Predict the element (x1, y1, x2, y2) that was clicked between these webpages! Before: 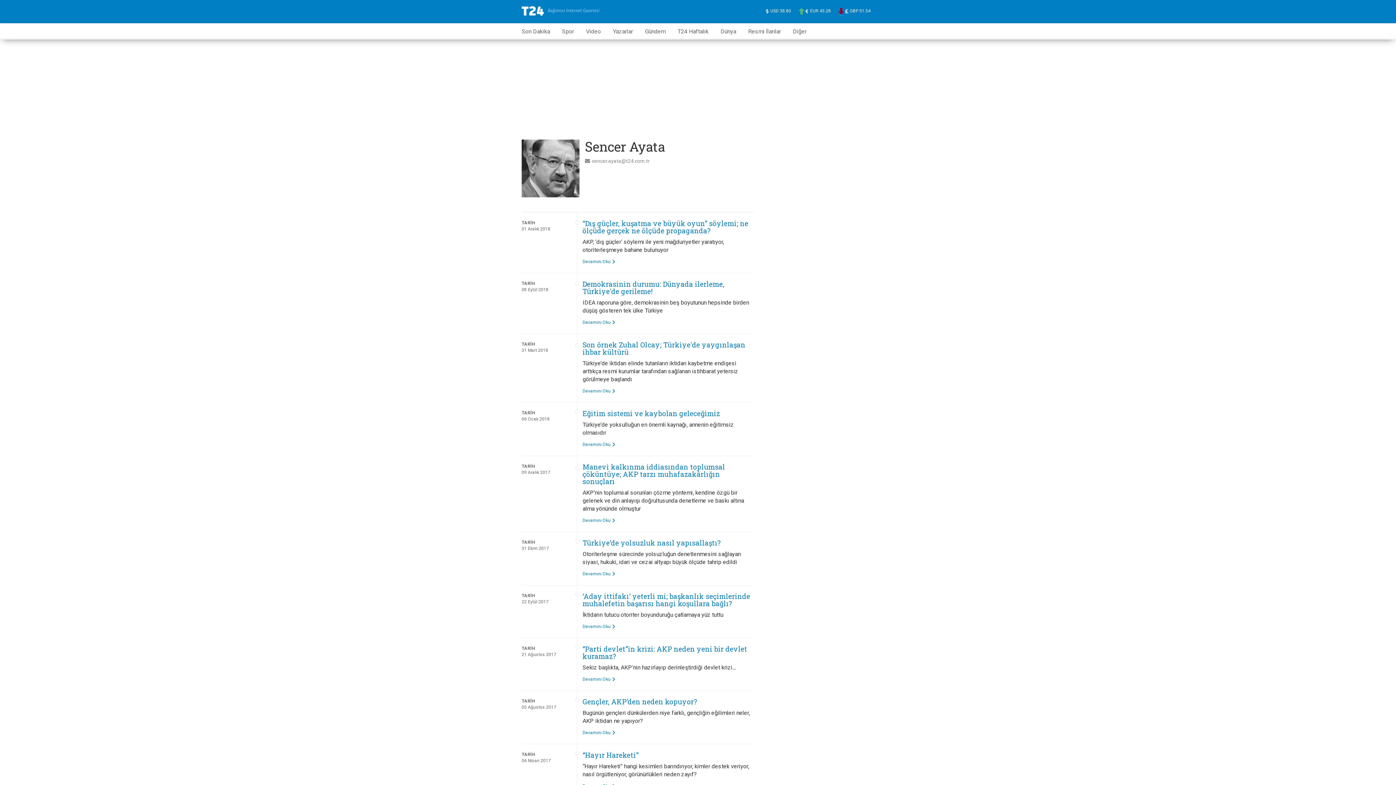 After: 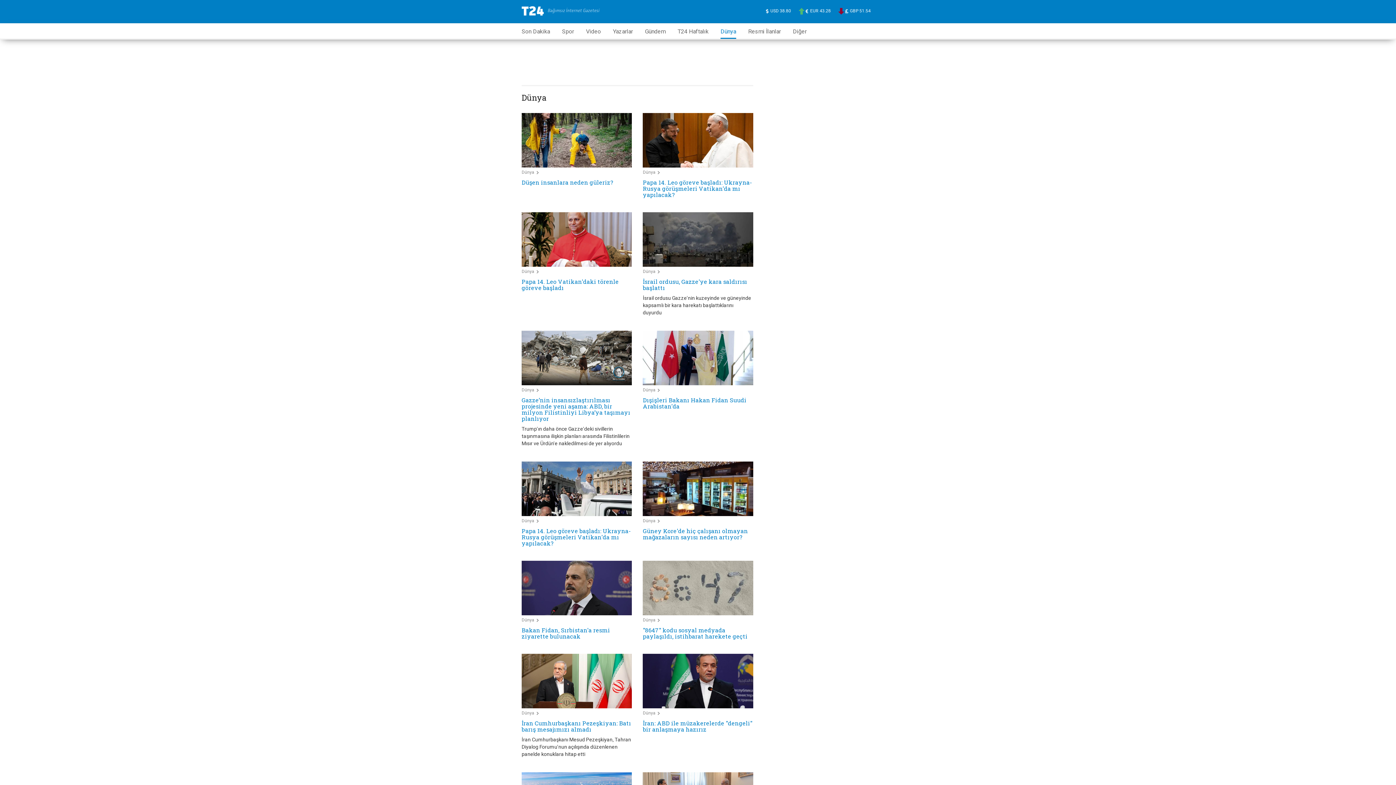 Action: label: Dünya bbox: (720, 23, 736, 37)